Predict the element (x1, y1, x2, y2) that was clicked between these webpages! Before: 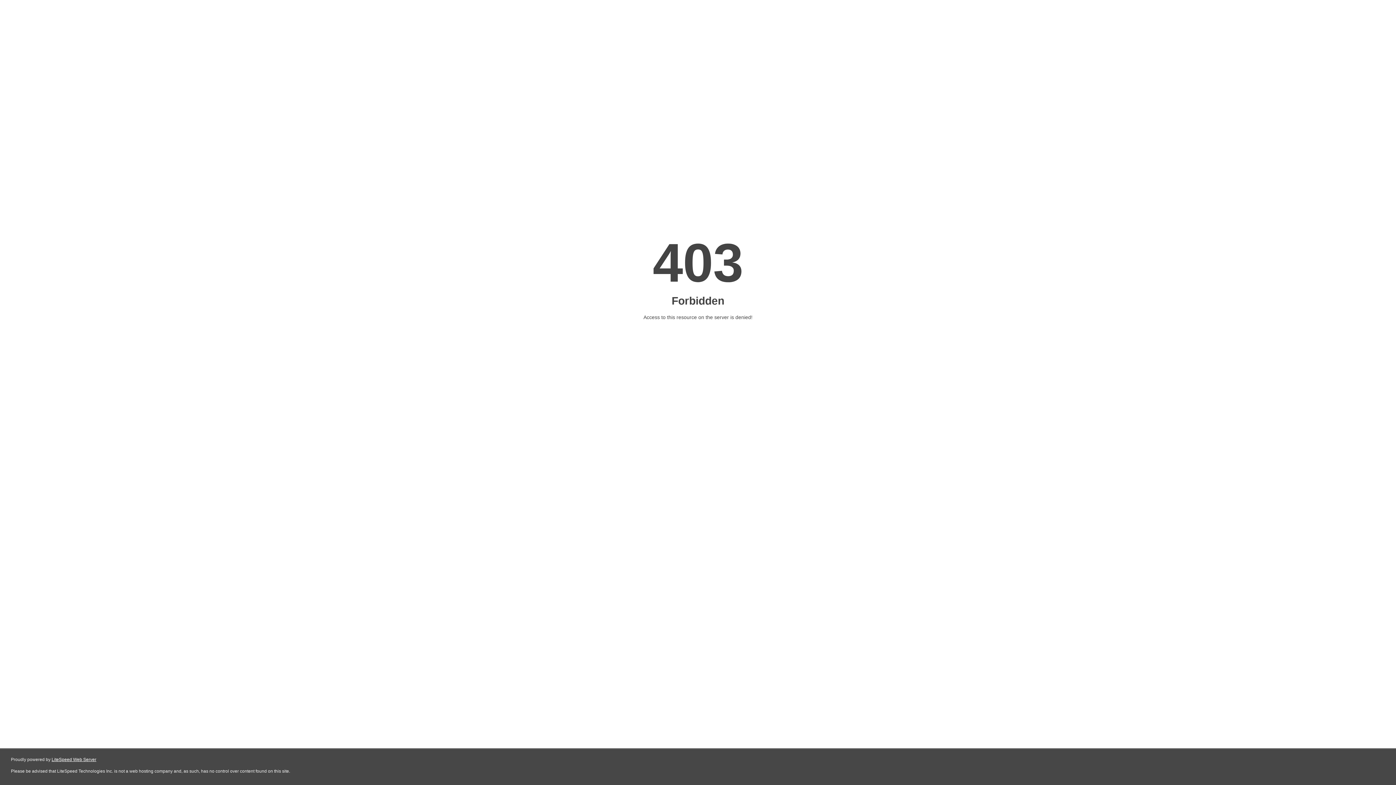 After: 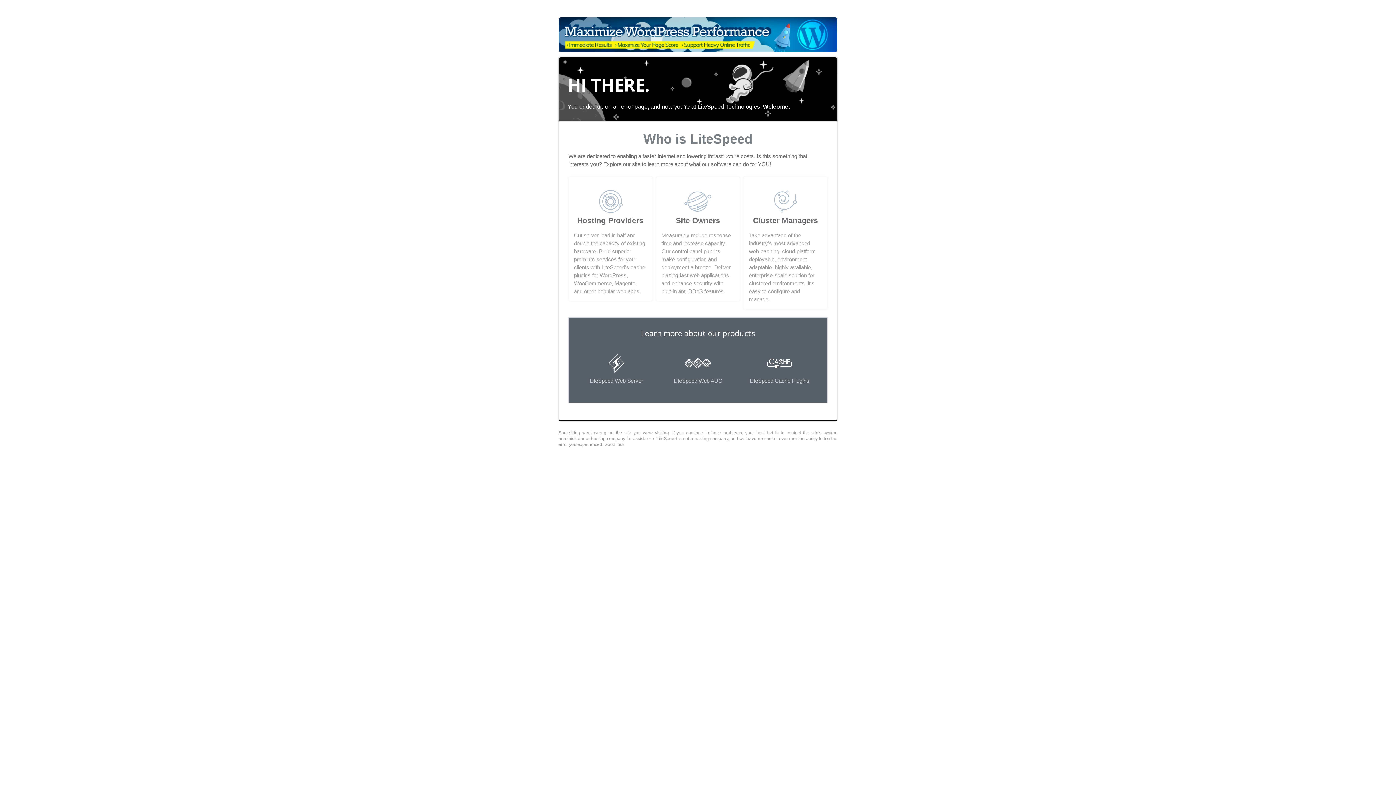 Action: label: LiteSpeed Web Server bbox: (51, 757, 96, 762)